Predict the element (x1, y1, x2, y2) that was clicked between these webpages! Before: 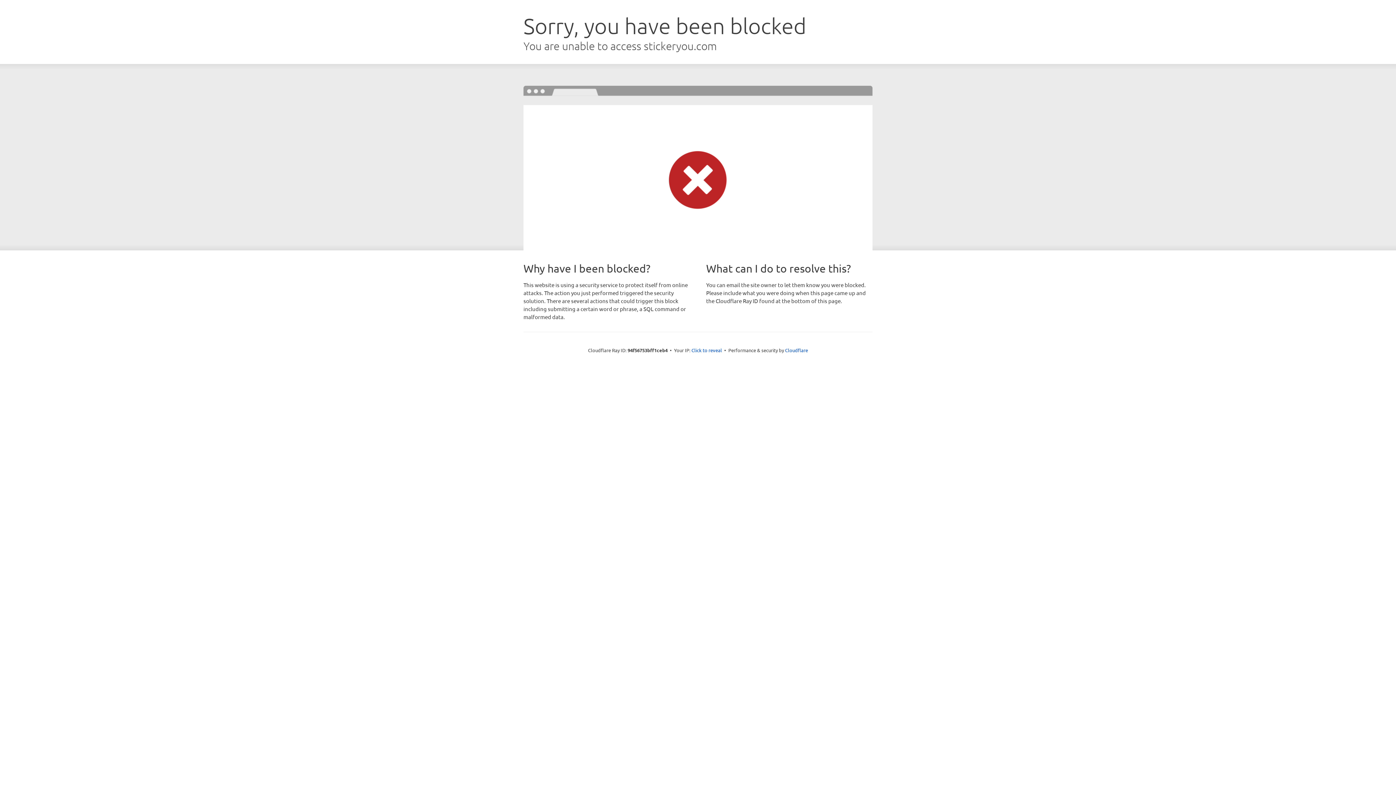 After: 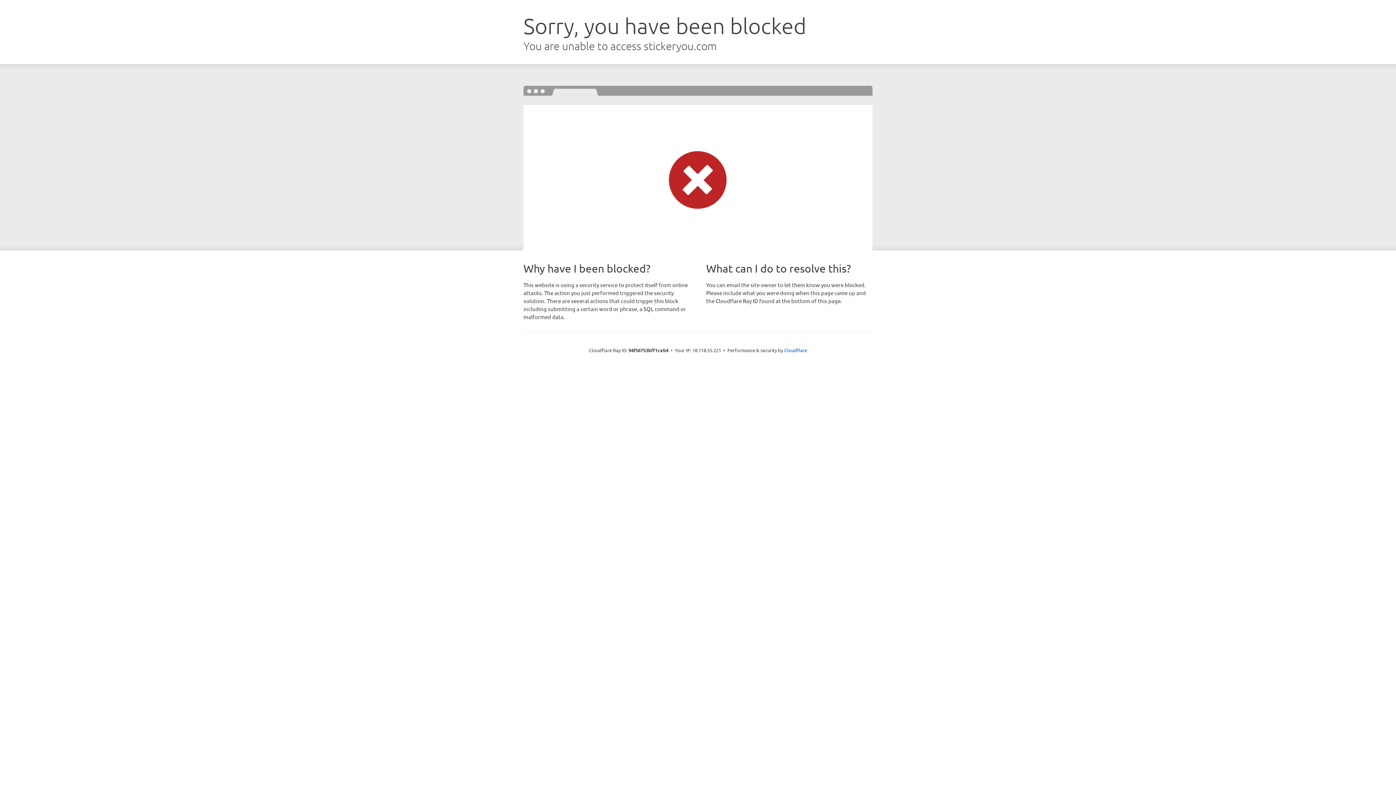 Action: bbox: (691, 346, 722, 353) label: Click to reveal